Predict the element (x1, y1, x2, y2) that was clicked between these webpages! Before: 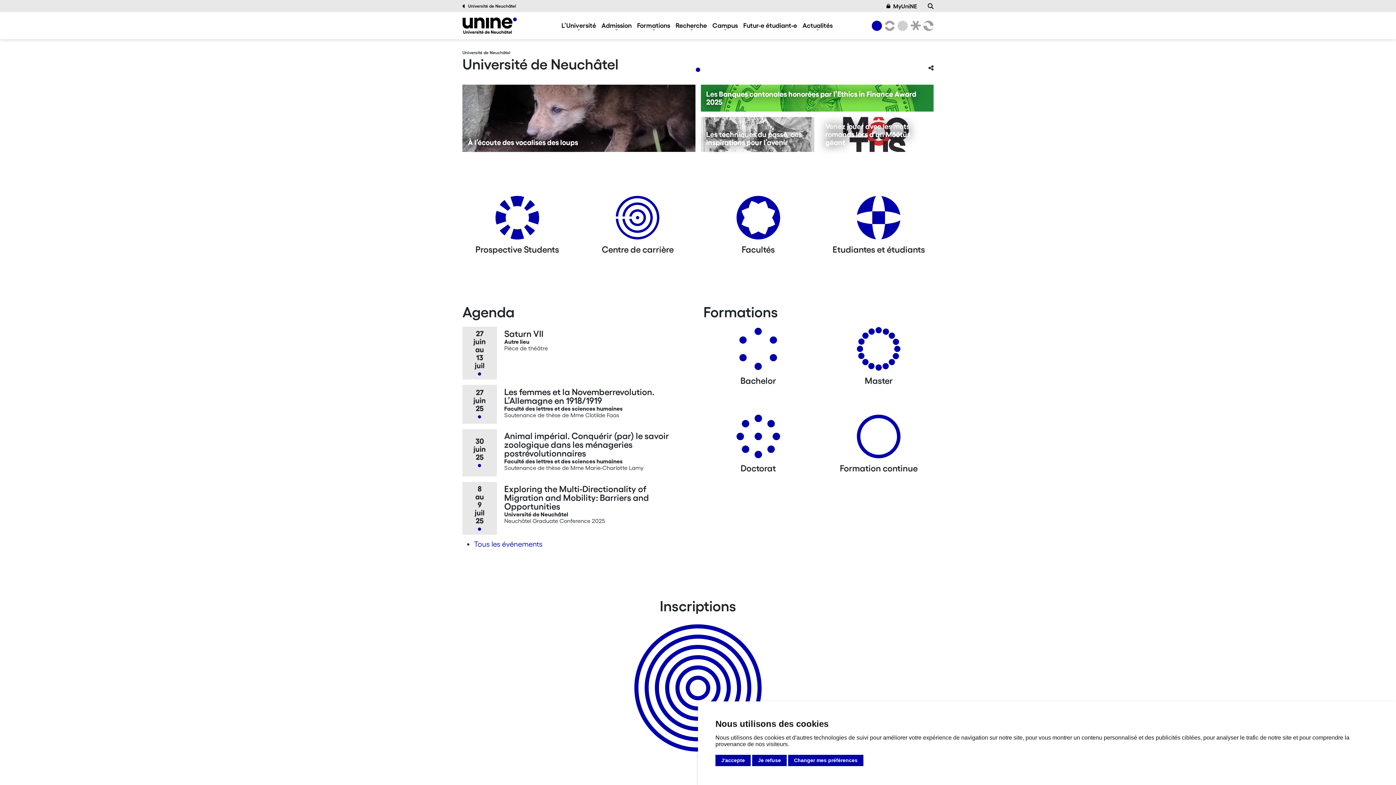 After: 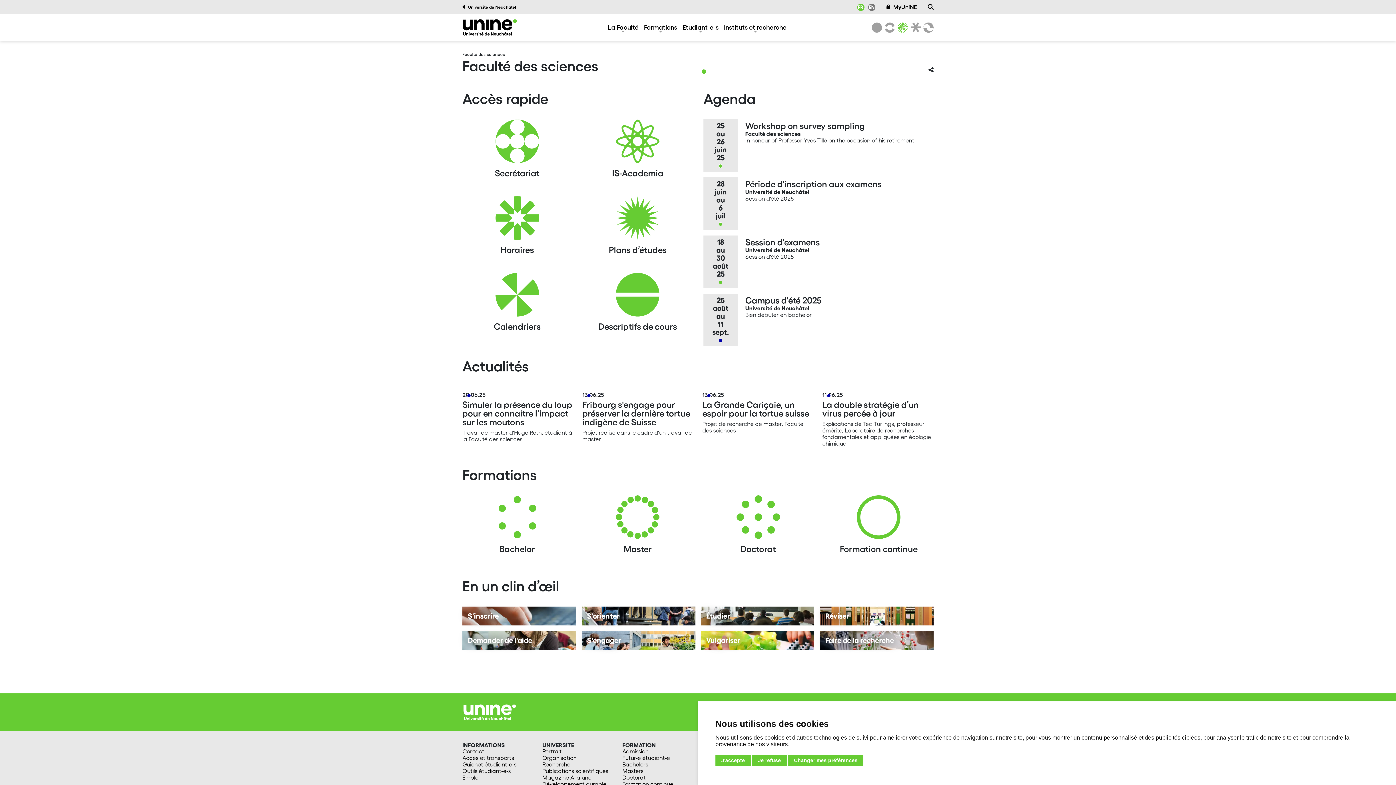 Action: bbox: (895, 20, 908, 30) label: Sciences